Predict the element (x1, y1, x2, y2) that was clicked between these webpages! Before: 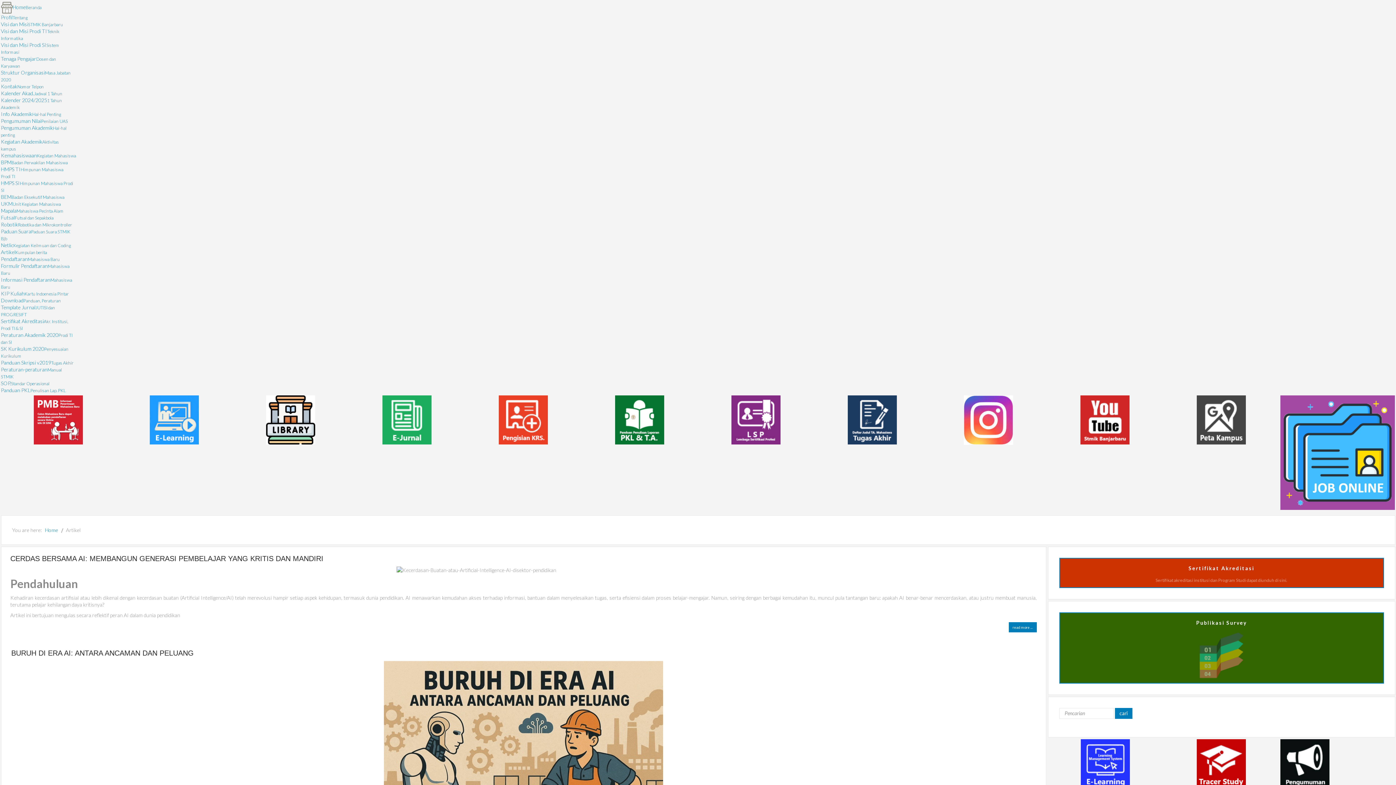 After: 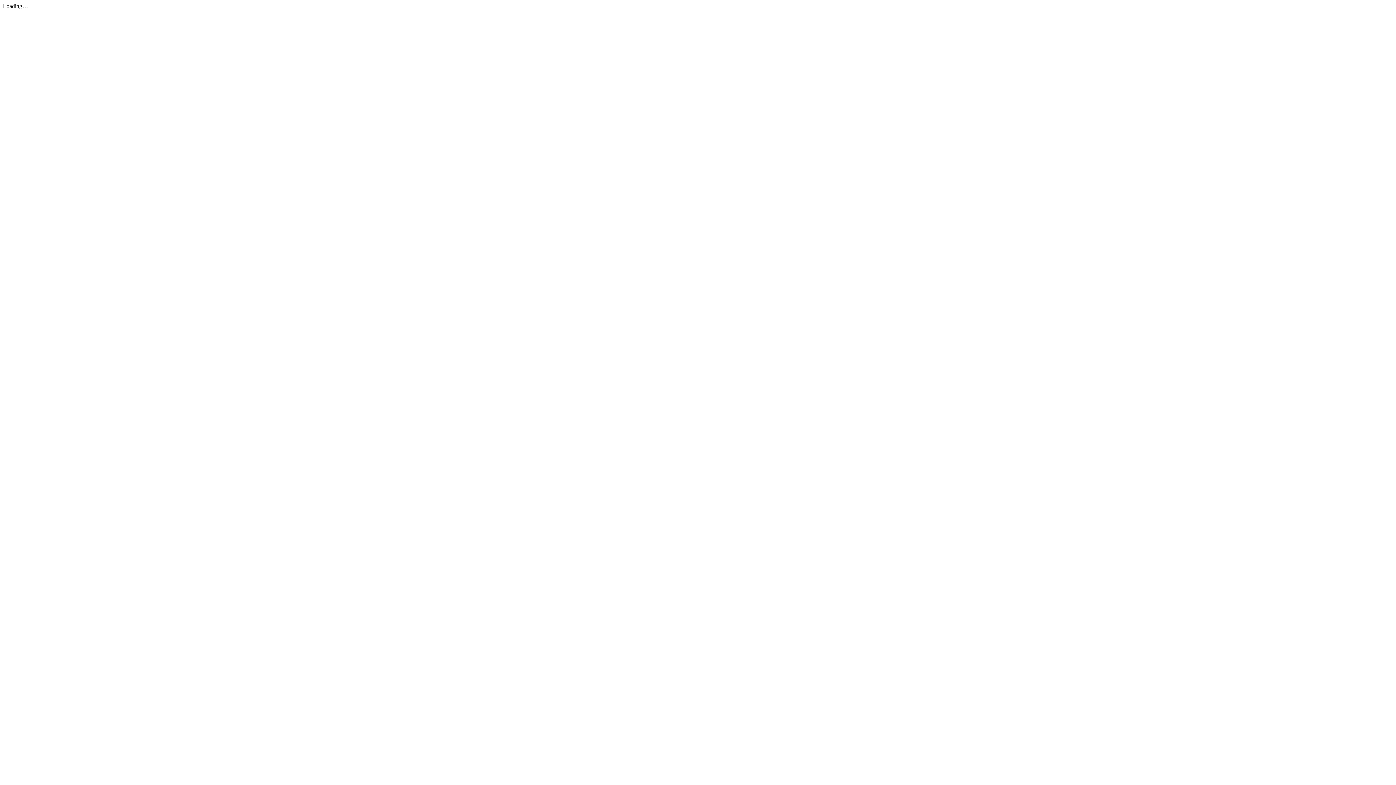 Action: label: Panduan PKLPenulisan Lap. PKL bbox: (0, 387, 65, 393)